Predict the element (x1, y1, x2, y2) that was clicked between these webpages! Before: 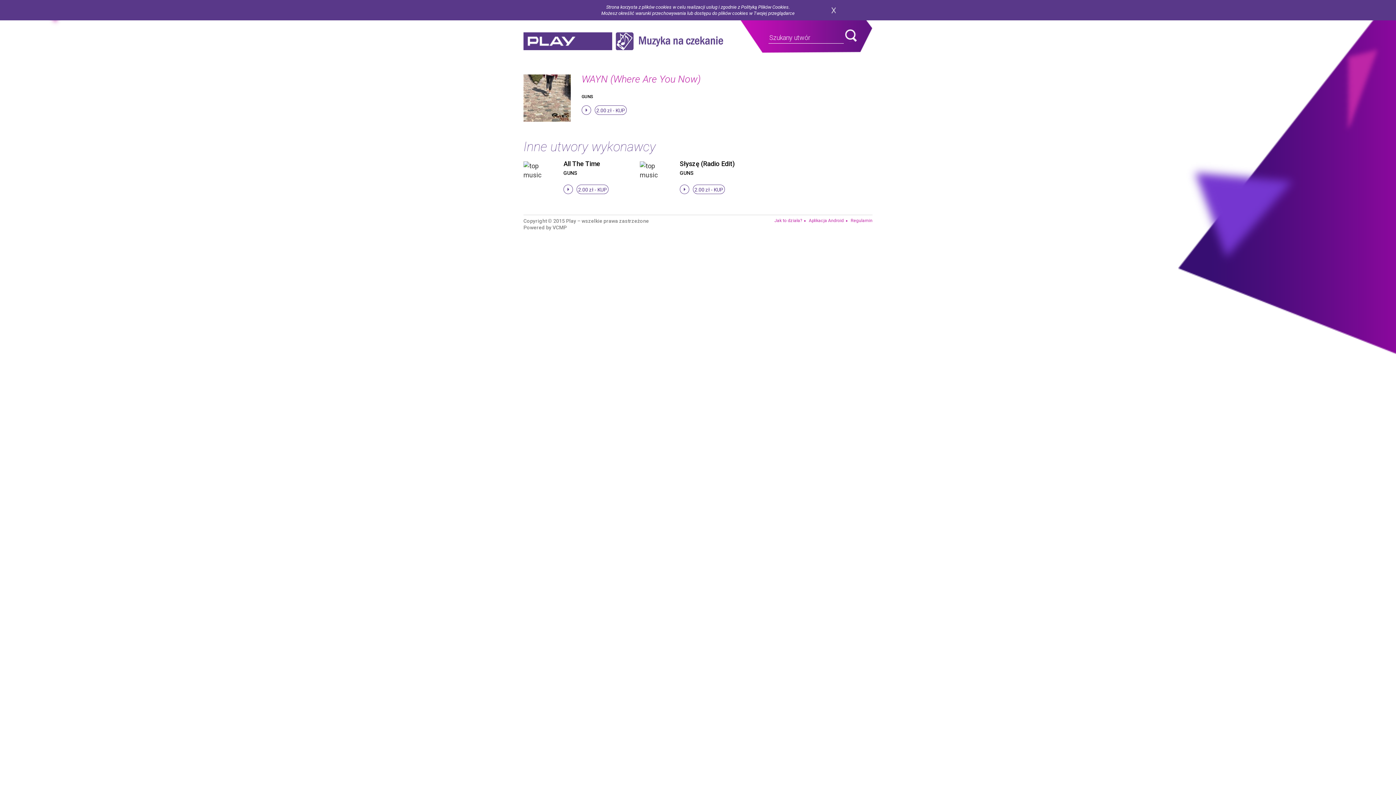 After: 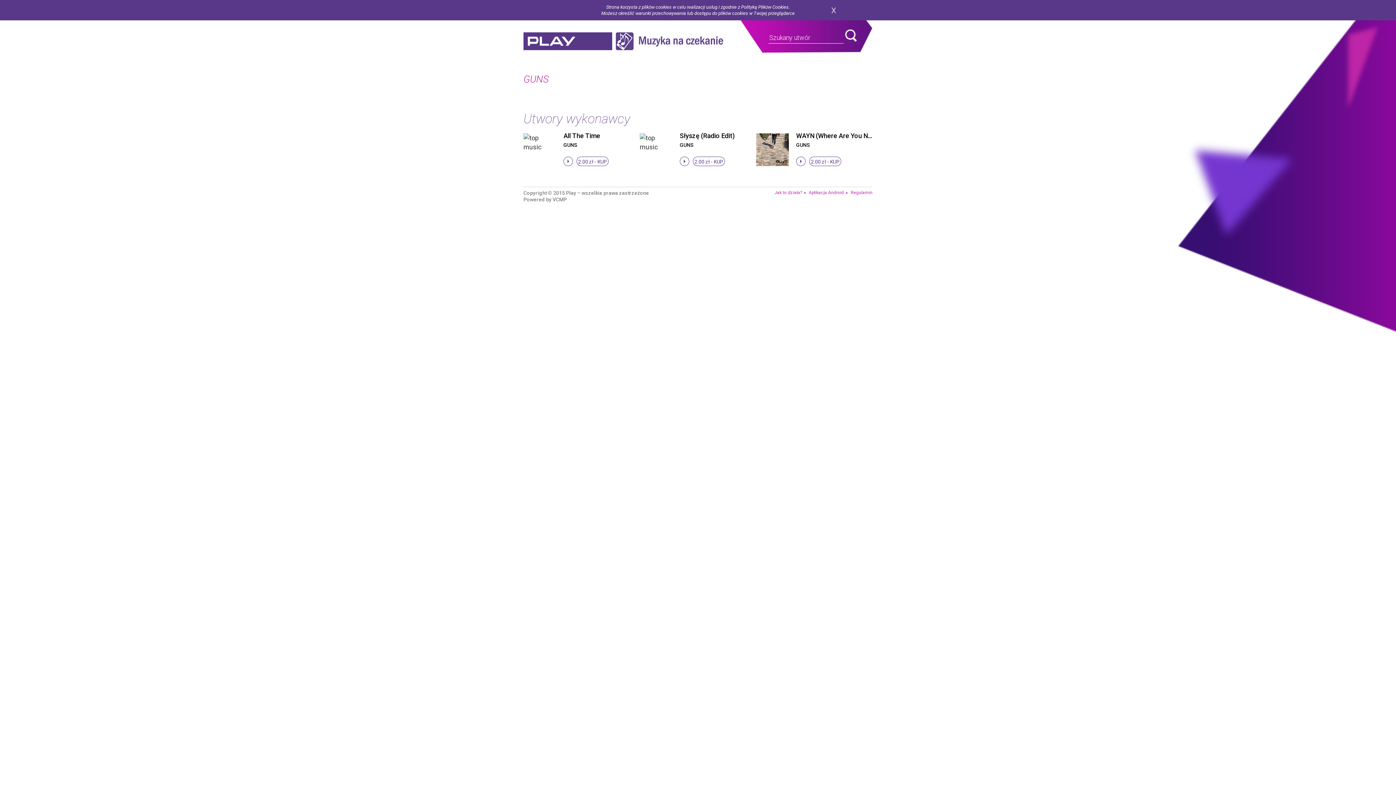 Action: label: GUNS bbox: (680, 170, 693, 176)